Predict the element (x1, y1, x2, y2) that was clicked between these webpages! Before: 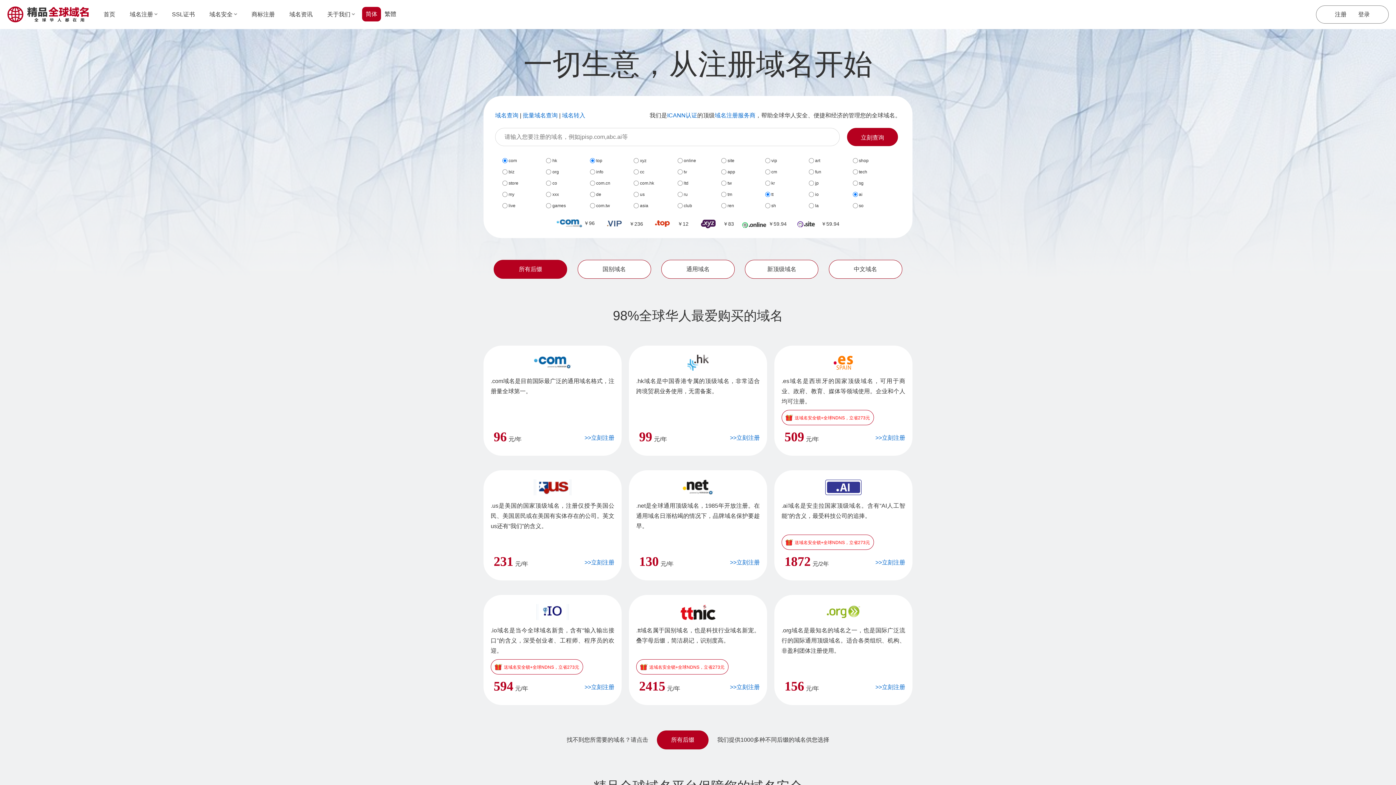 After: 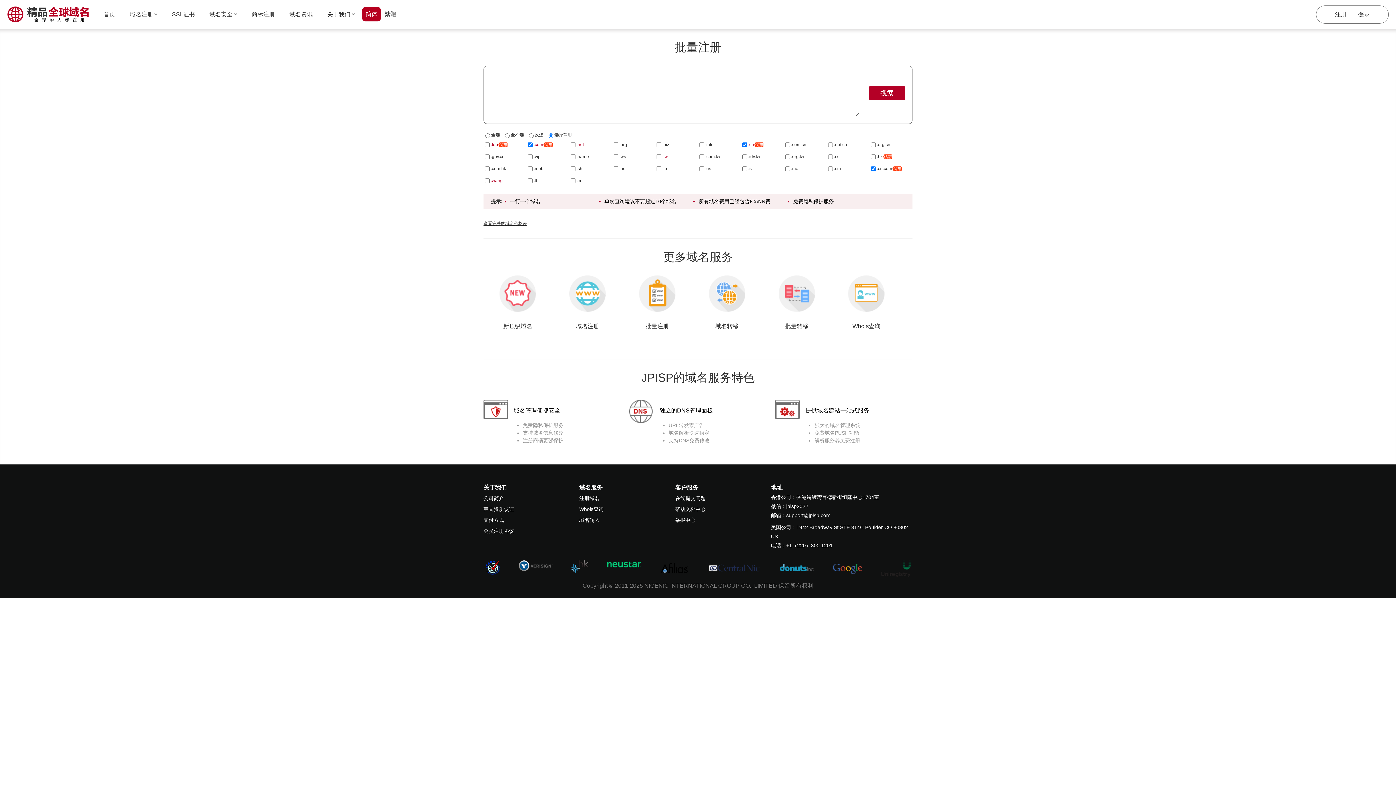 Action: bbox: (522, 112, 557, 118) label: 批量域名查询